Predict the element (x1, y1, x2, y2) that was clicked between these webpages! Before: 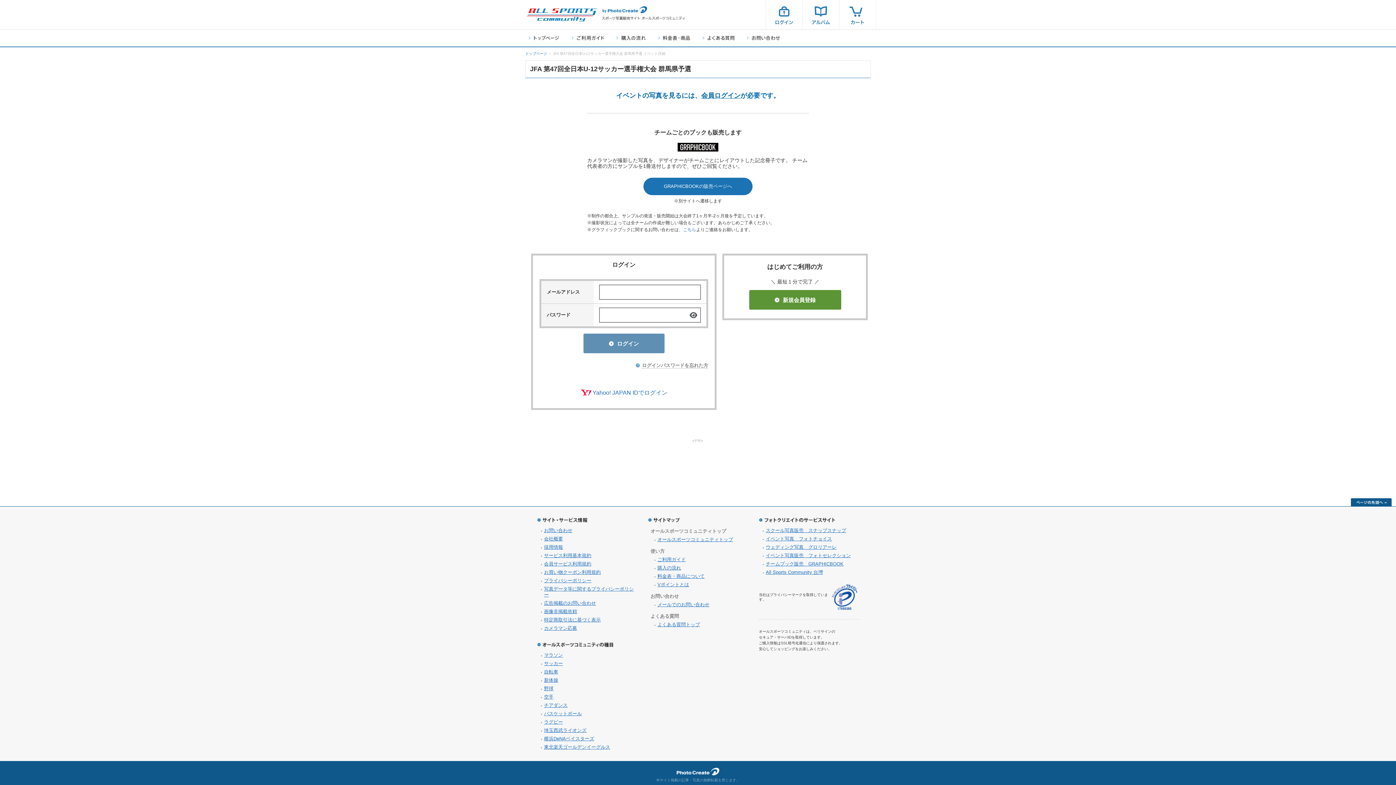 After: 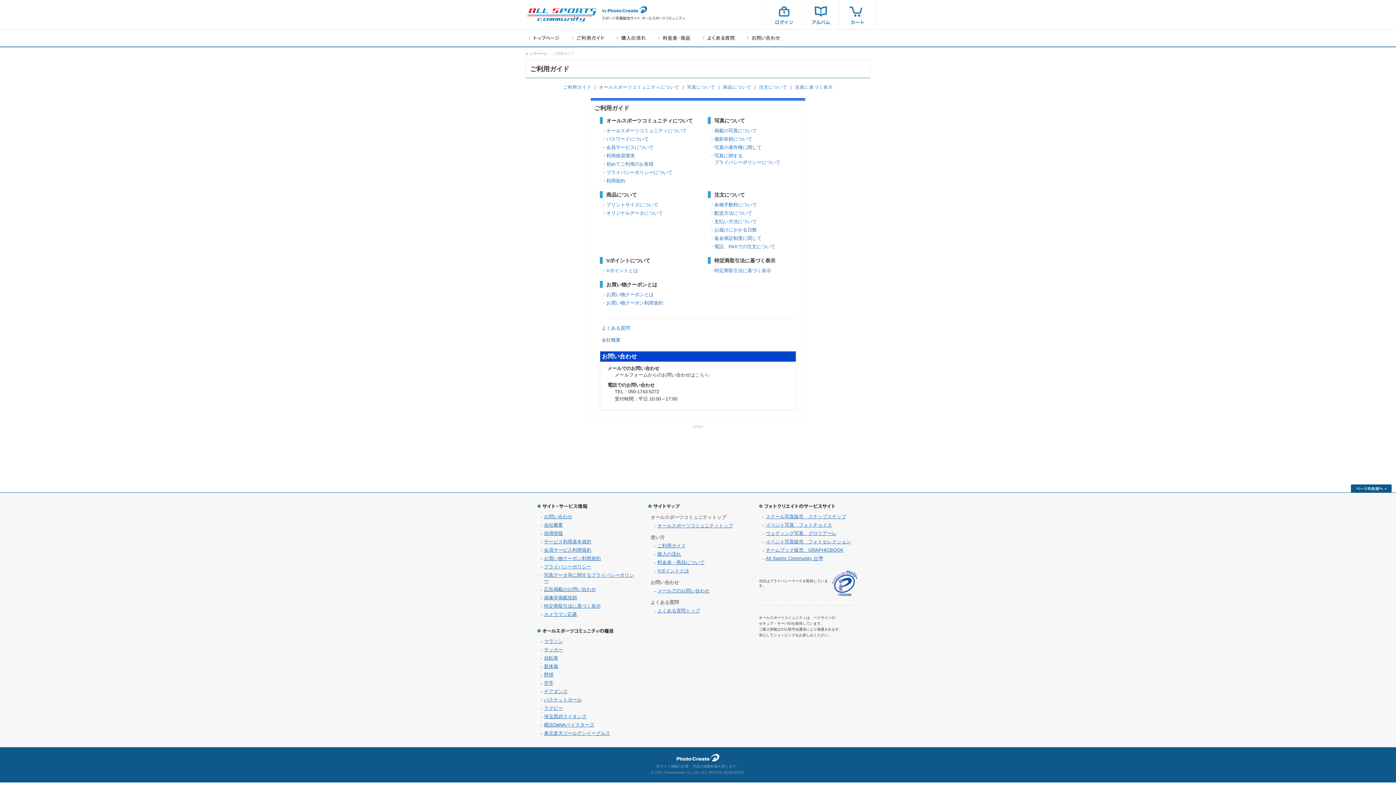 Action: bbox: (570, 33, 605, 42) label: ご利用ガイド